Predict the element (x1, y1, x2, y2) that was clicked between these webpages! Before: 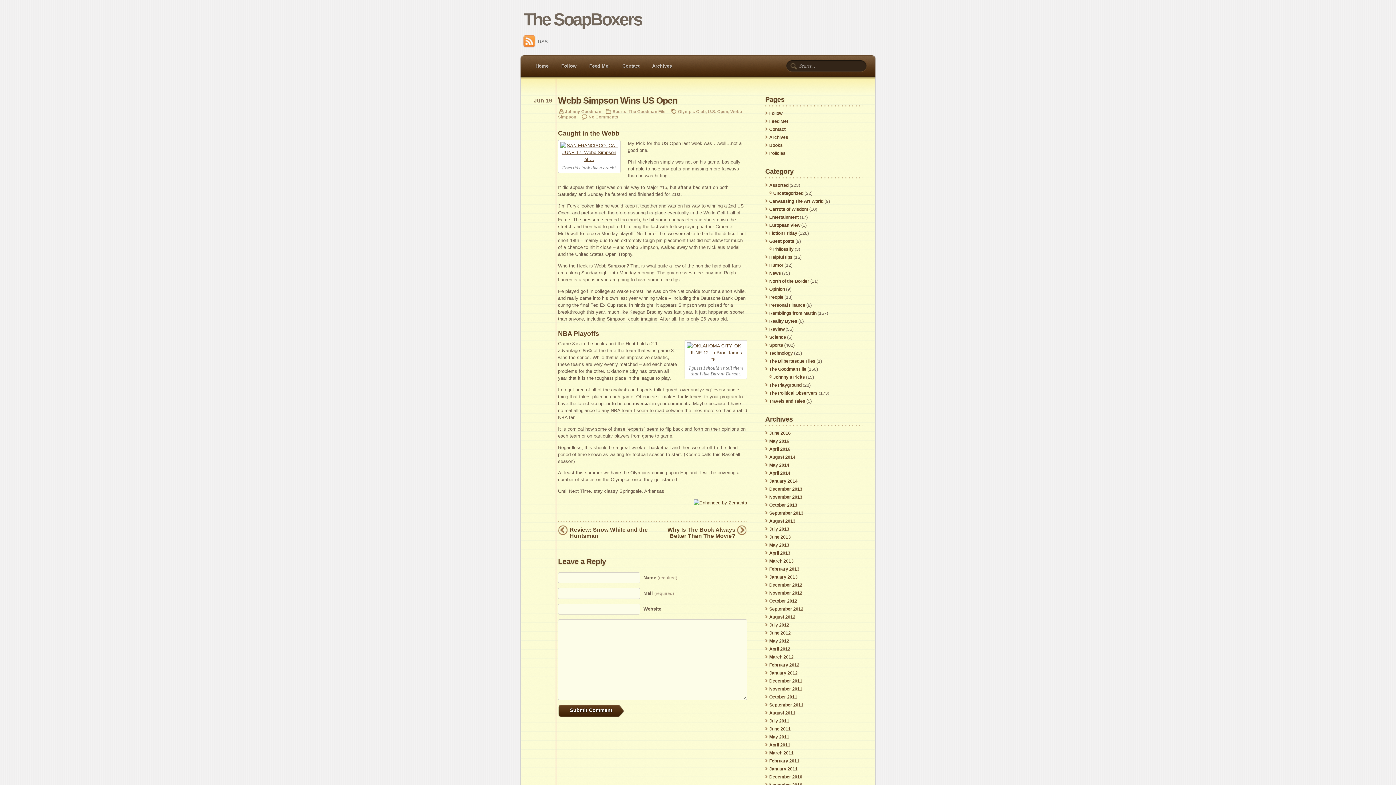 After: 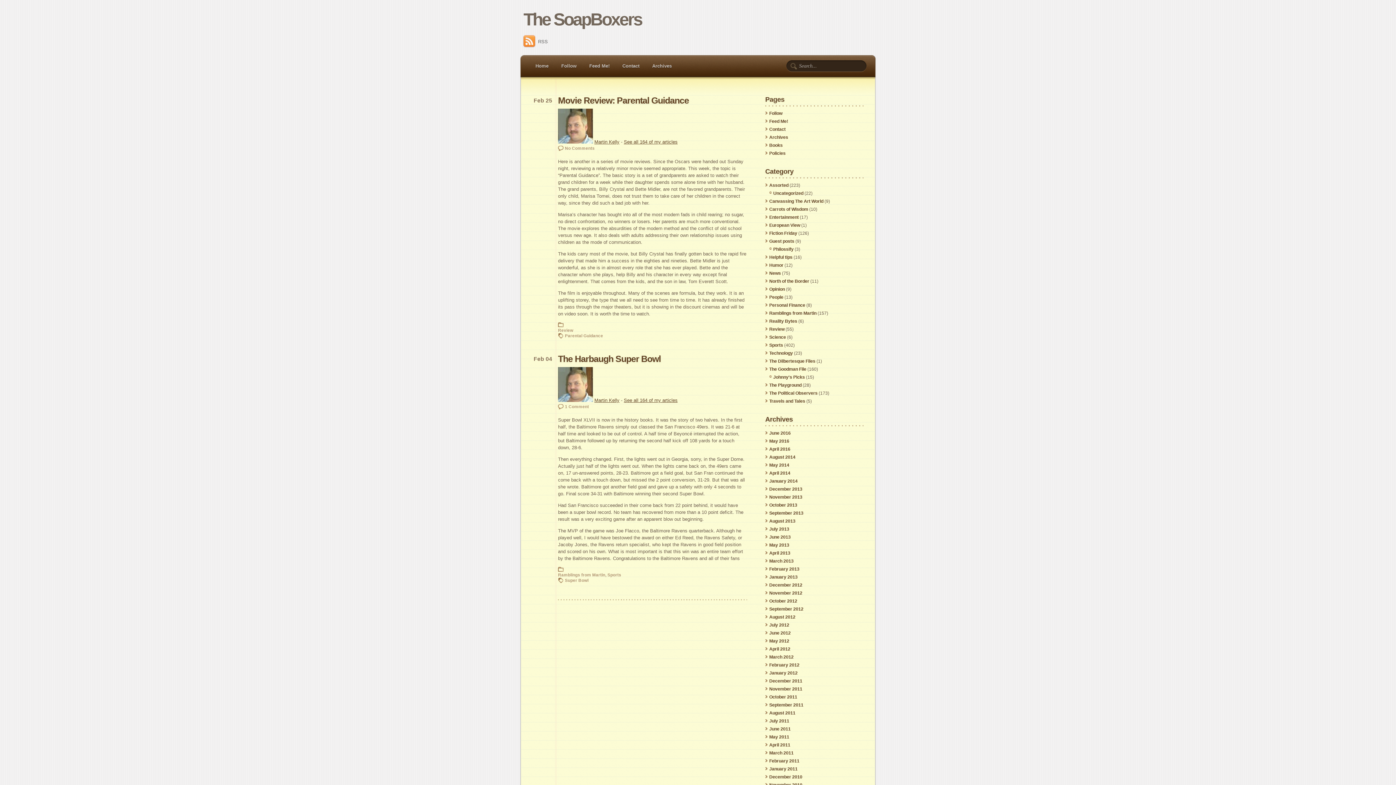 Action: bbox: (769, 566, 799, 571) label: February 2013